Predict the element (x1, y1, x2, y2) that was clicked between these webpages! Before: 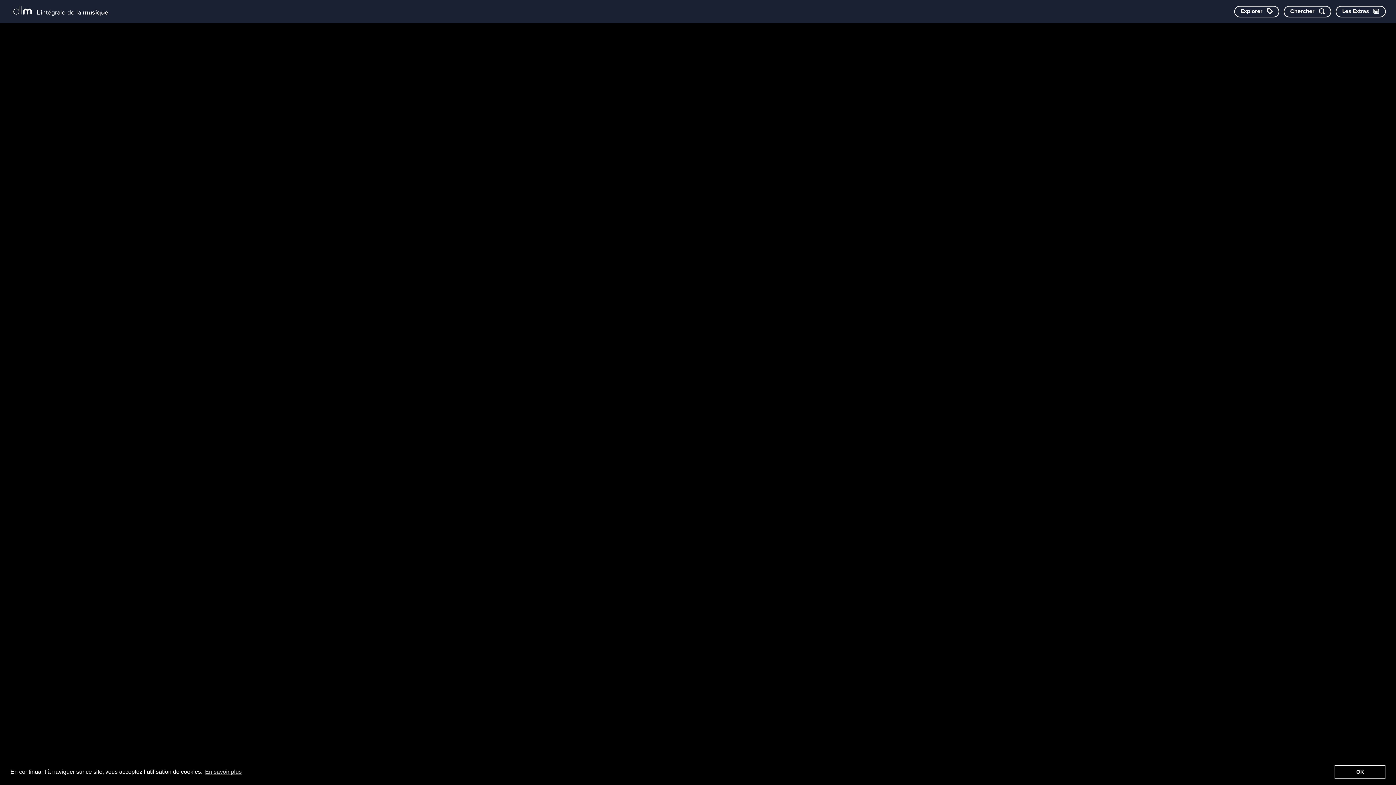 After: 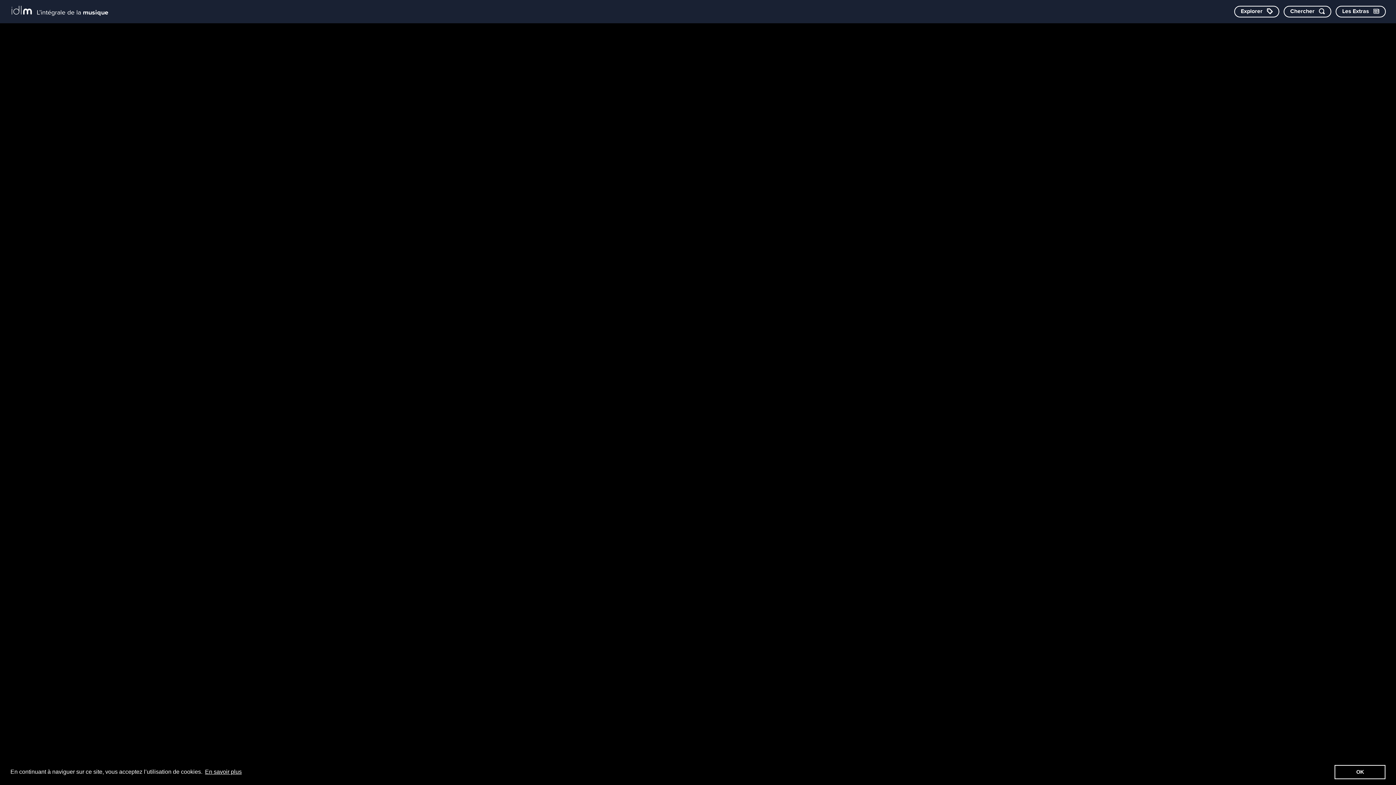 Action: label: learn more about cookies bbox: (203, 766, 242, 777)